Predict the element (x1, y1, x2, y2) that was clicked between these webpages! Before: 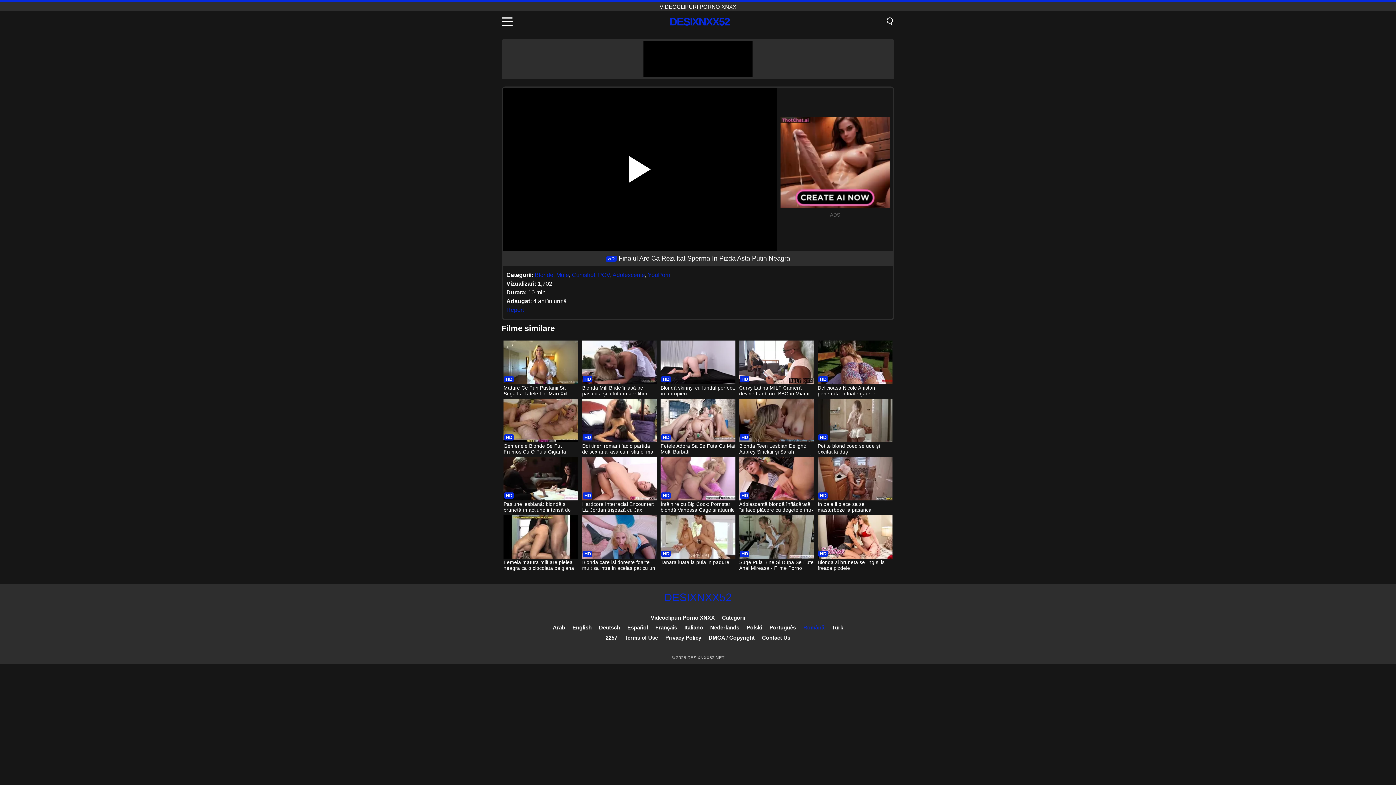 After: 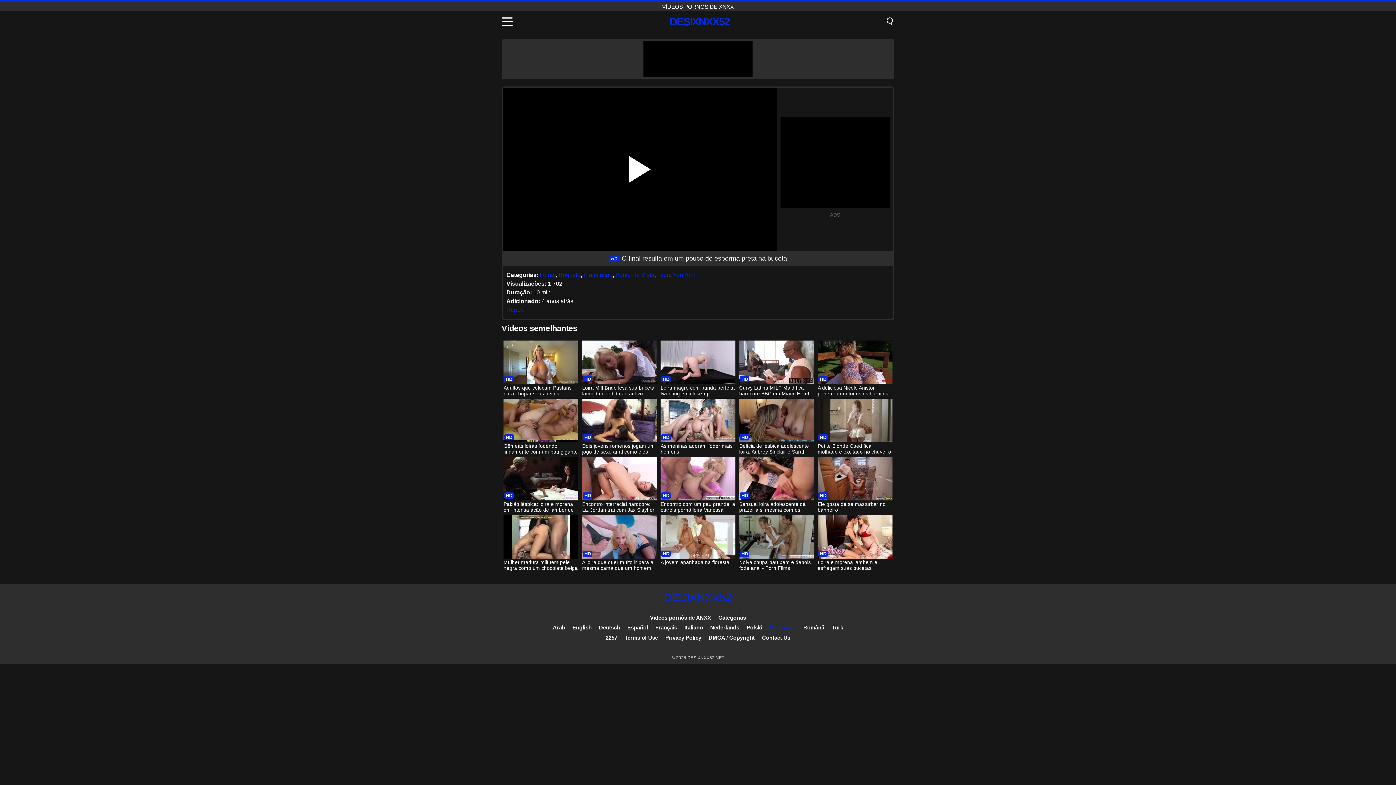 Action: bbox: (769, 624, 796, 630) label: Português